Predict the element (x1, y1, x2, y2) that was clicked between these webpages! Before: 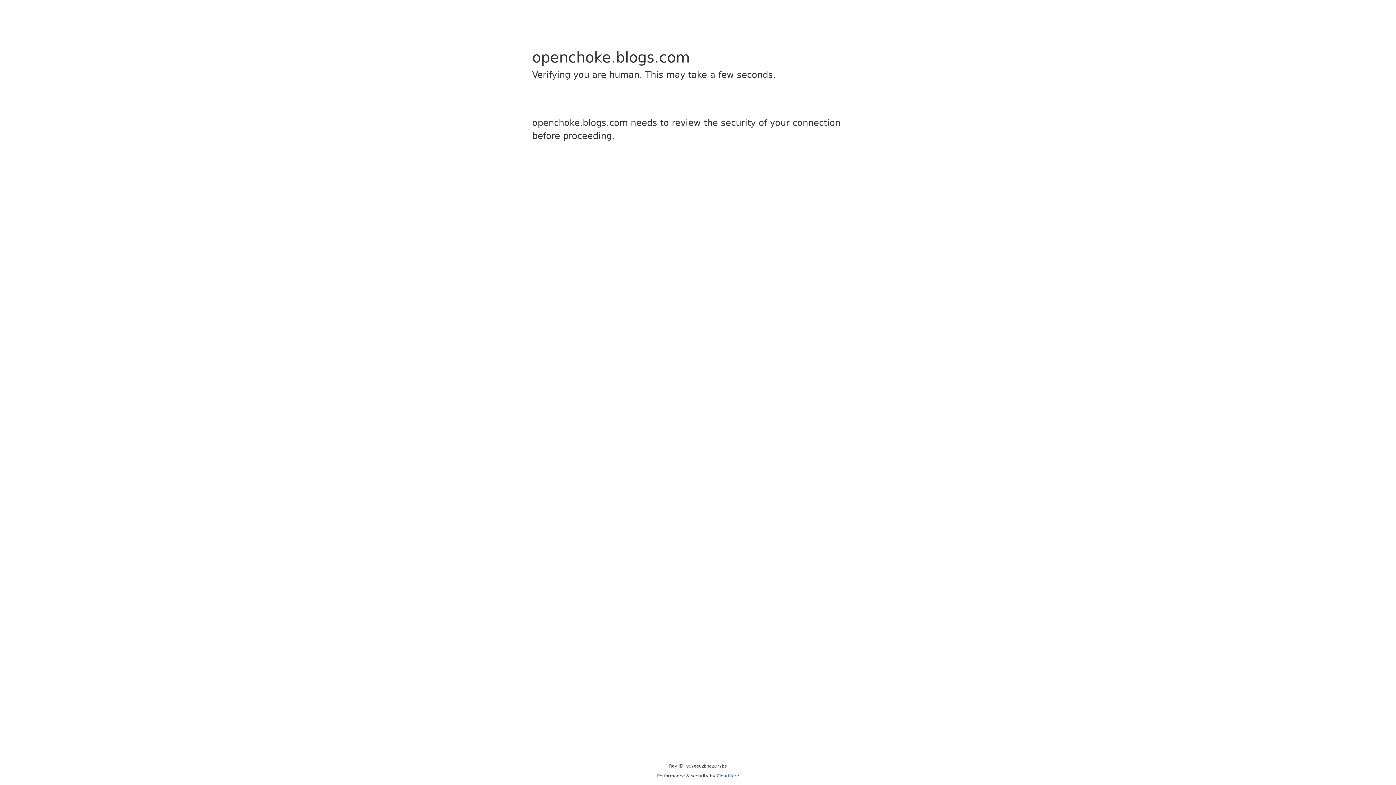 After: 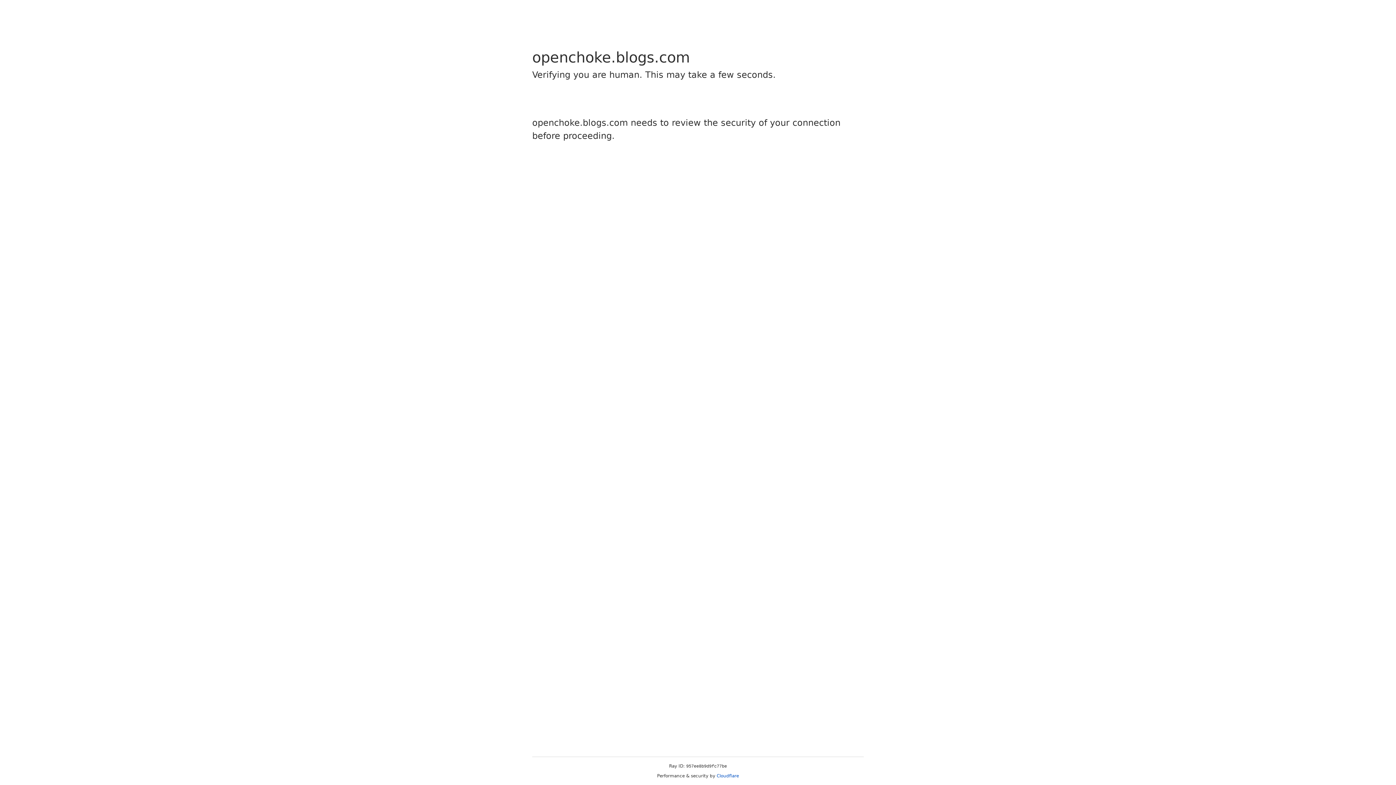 Action: bbox: (716, 773, 739, 778) label: Cloudflare